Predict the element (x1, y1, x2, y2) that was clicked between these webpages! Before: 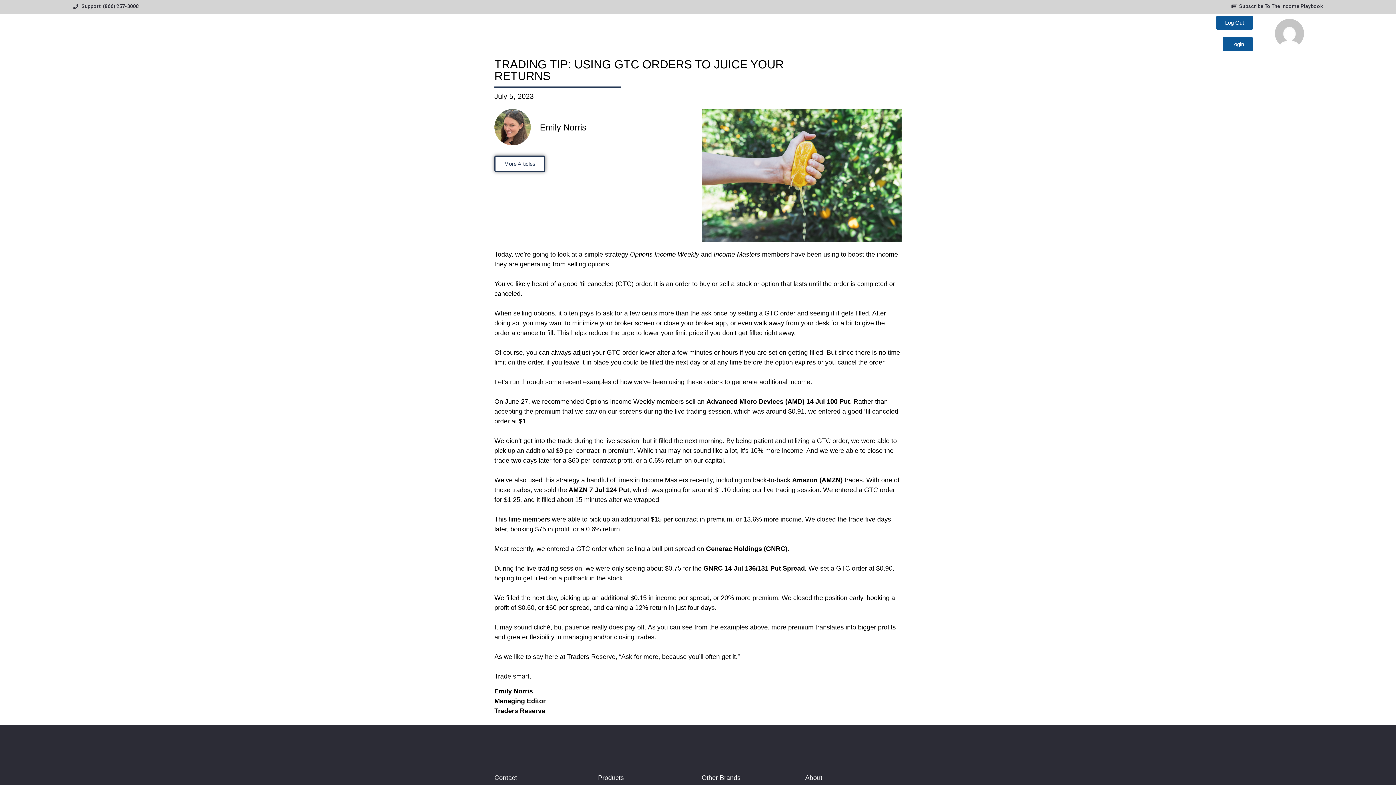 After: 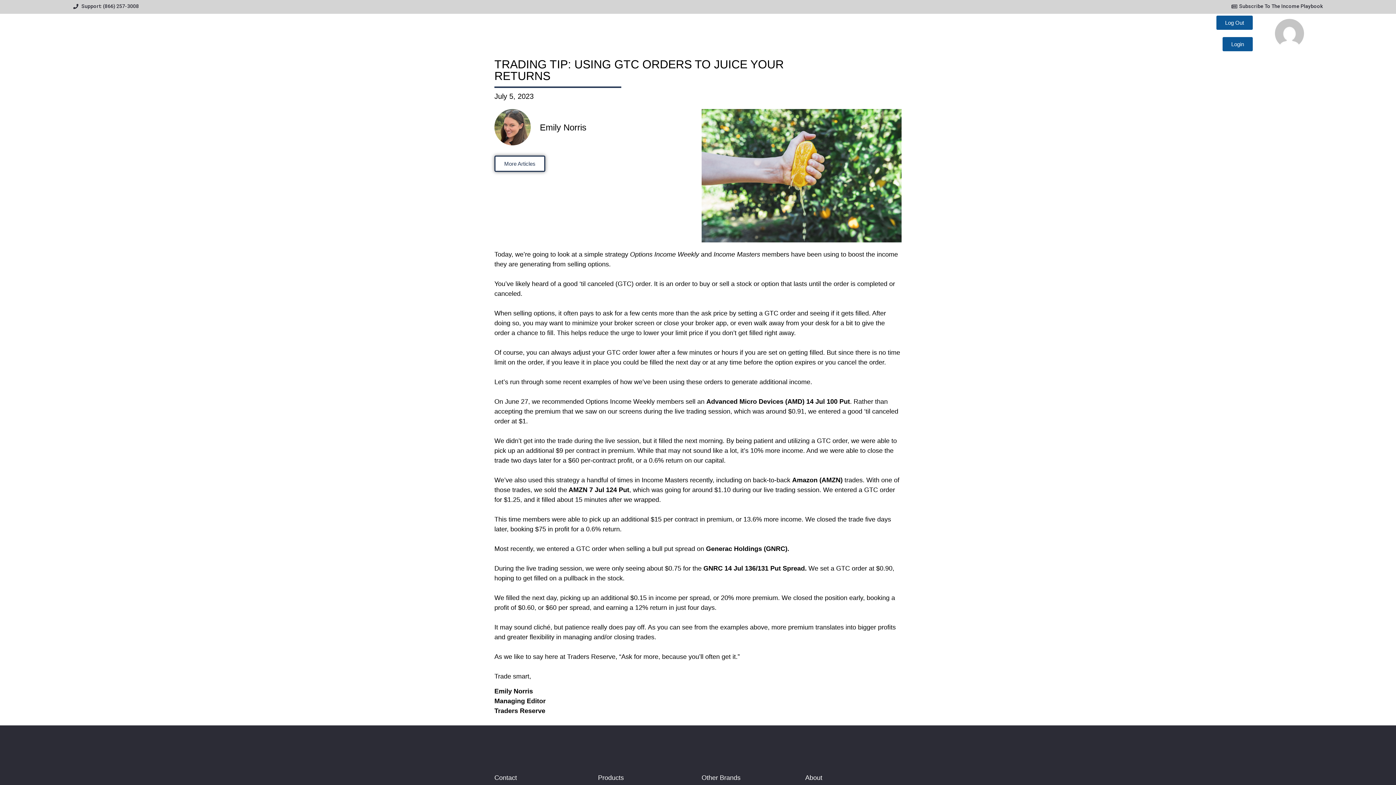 Action: bbox: (701, 2, 1323, 10) label: Subscribe To The Income Playbook